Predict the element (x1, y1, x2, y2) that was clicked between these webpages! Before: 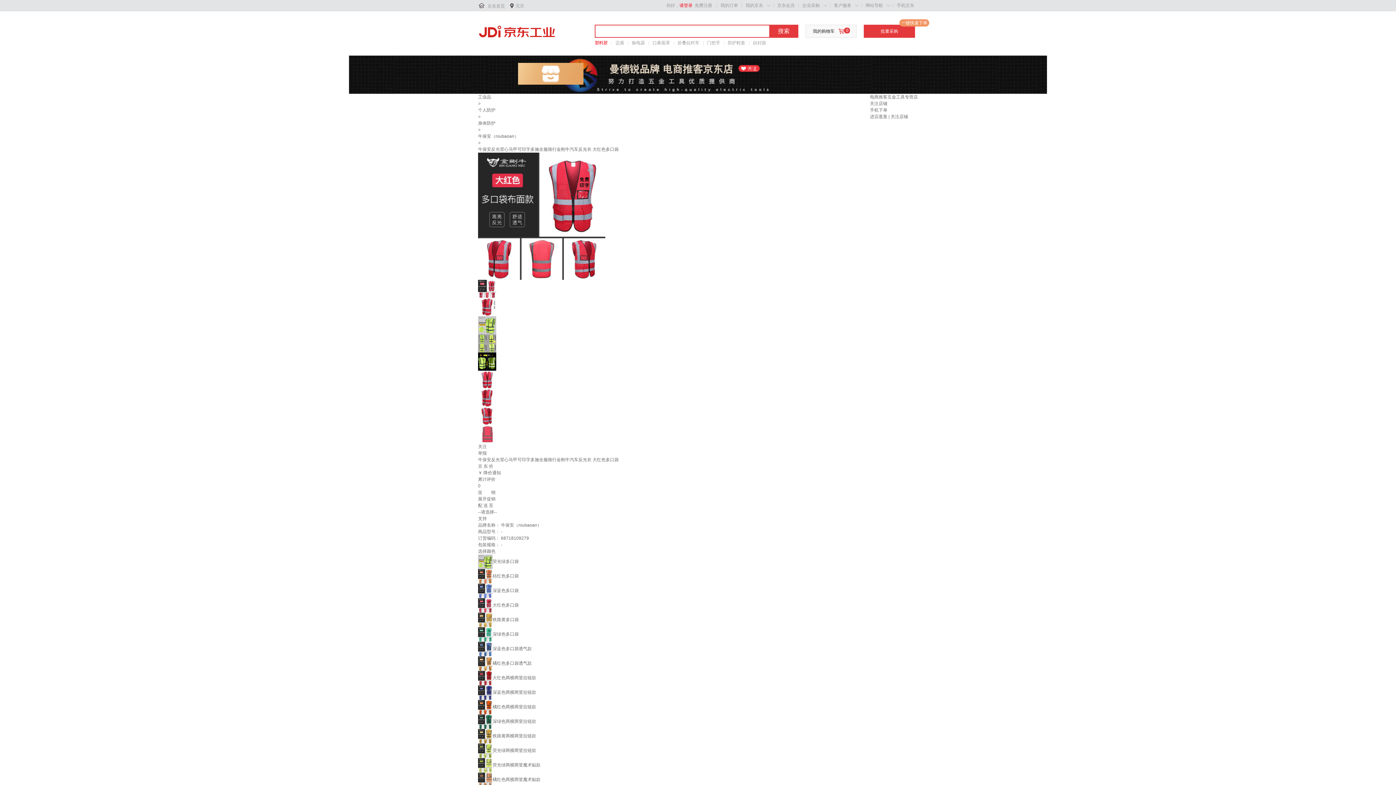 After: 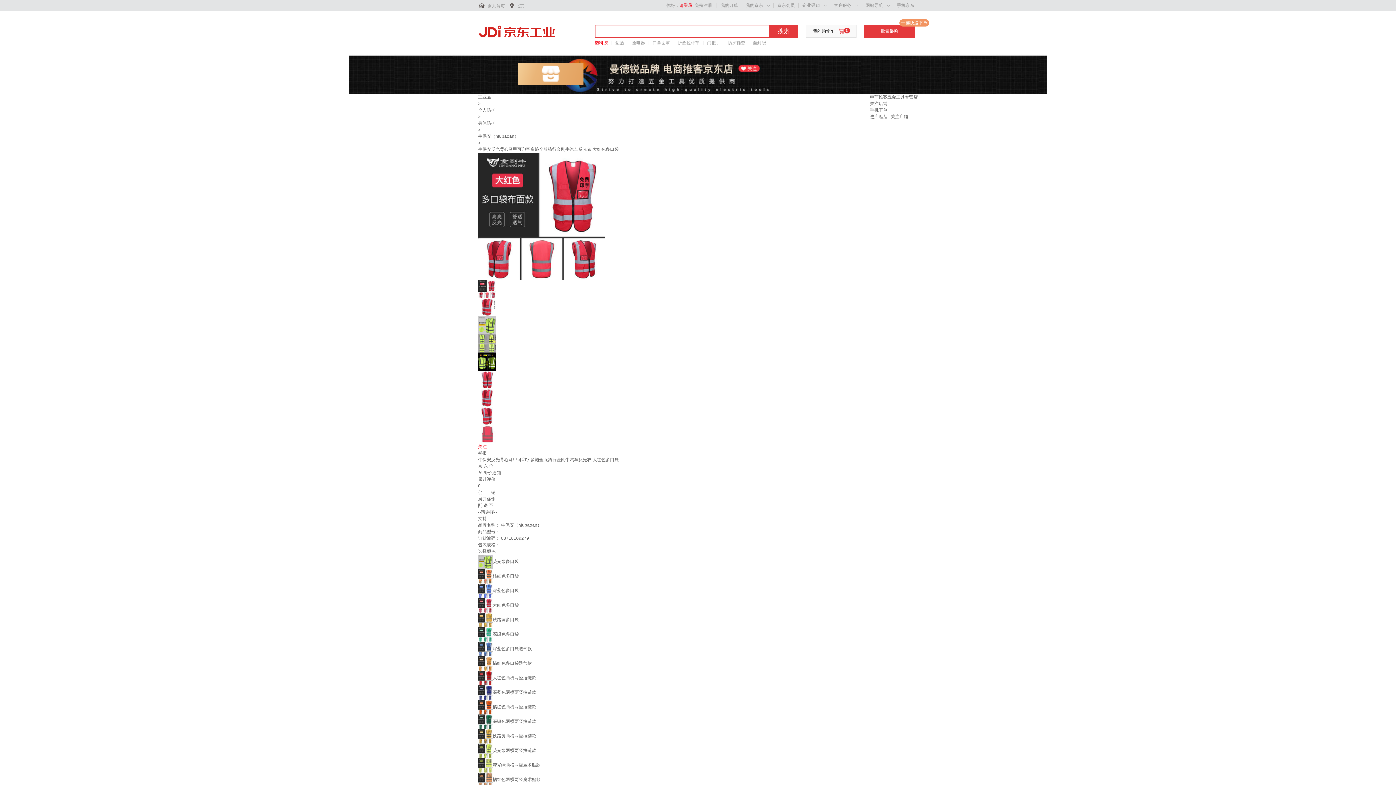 Action: bbox: (478, 444, 486, 449) label: 关注